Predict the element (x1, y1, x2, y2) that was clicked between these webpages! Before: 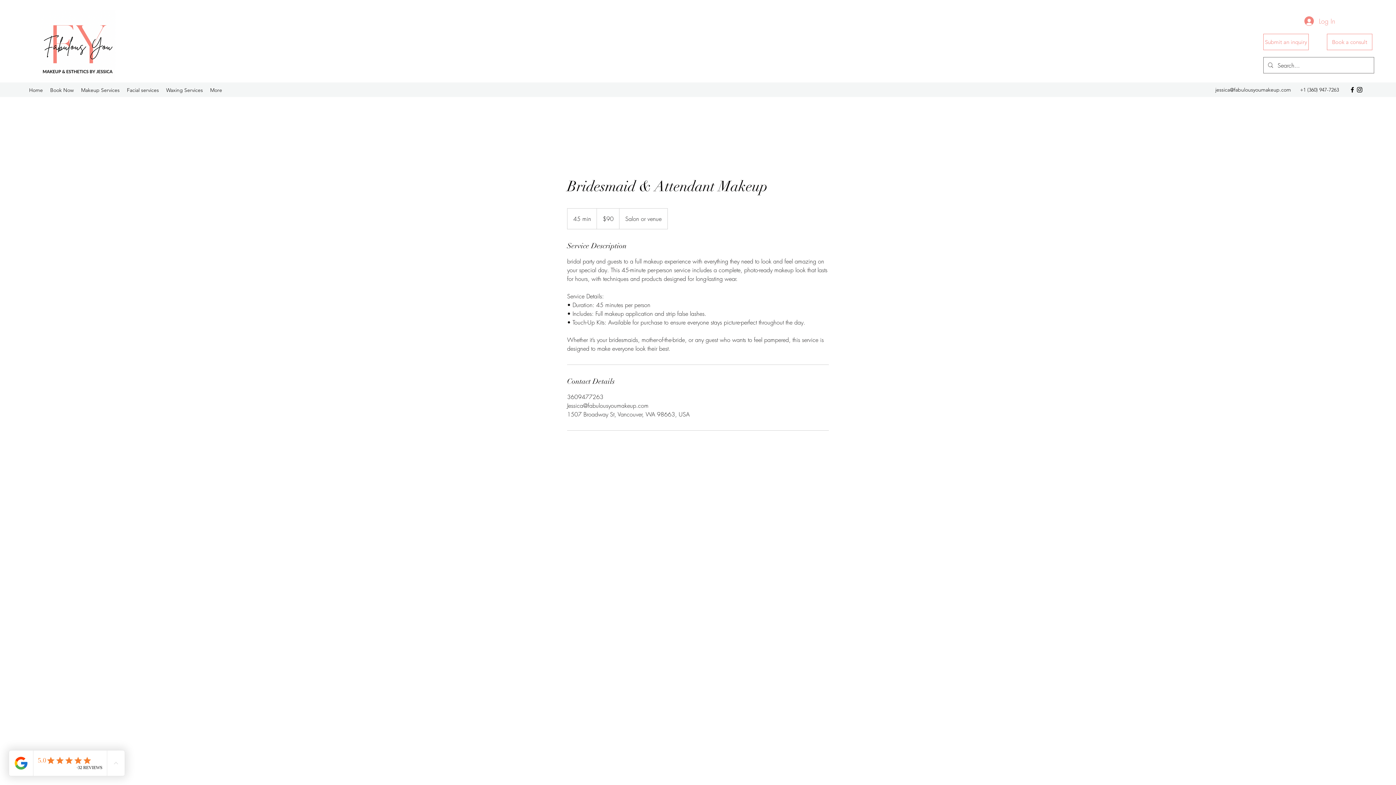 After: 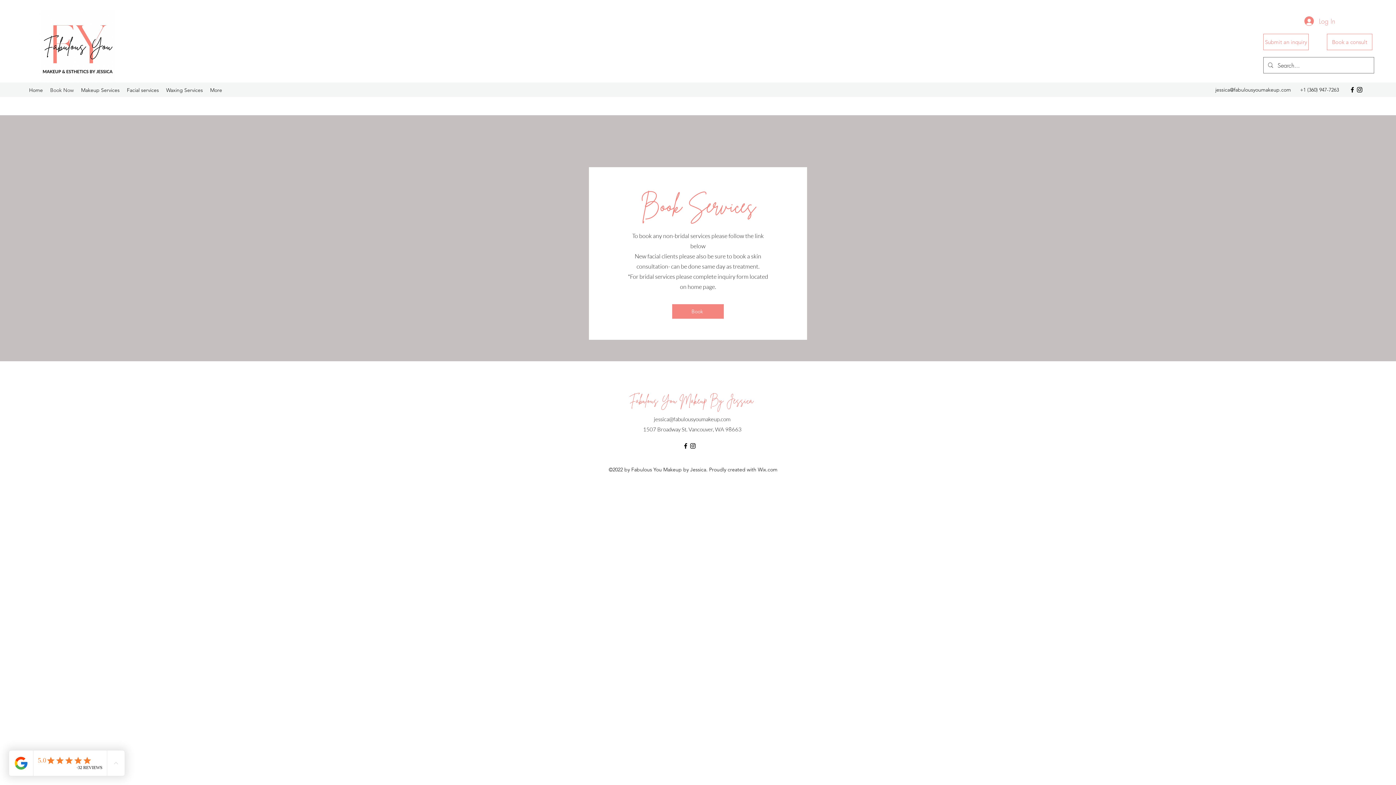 Action: label: Book Now bbox: (46, 84, 77, 95)